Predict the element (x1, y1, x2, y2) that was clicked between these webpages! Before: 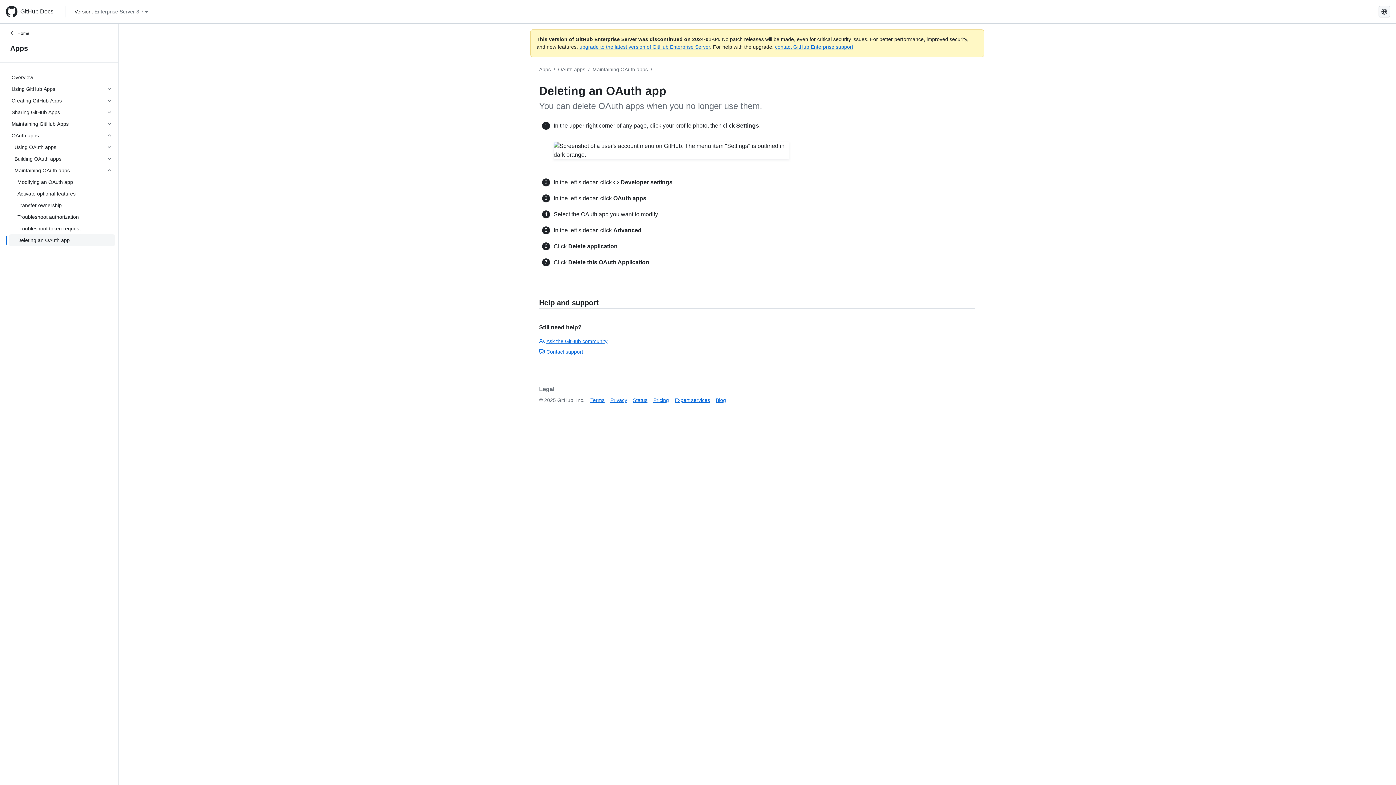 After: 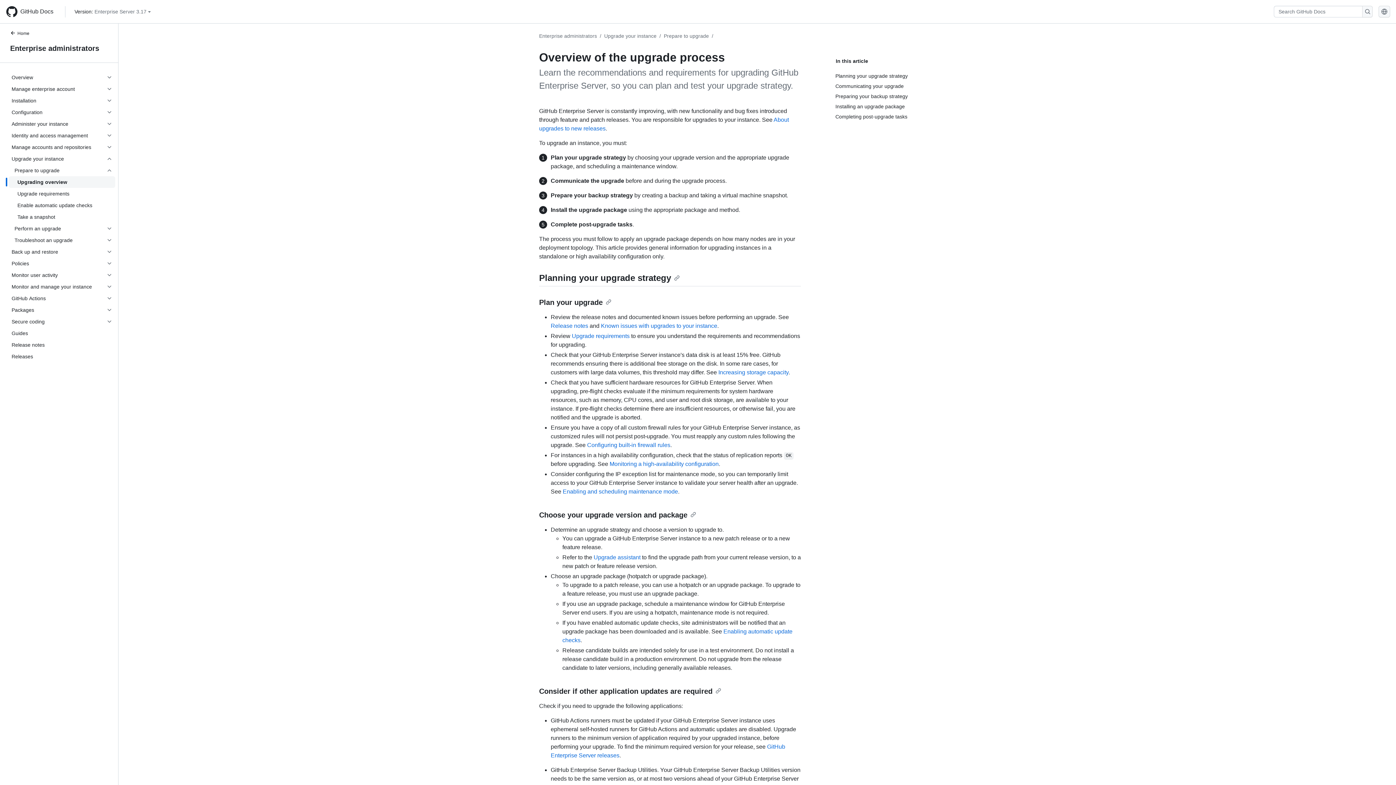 Action: bbox: (579, 44, 710, 49) label: upgrade to the latest version of GitHub Enterprise Server